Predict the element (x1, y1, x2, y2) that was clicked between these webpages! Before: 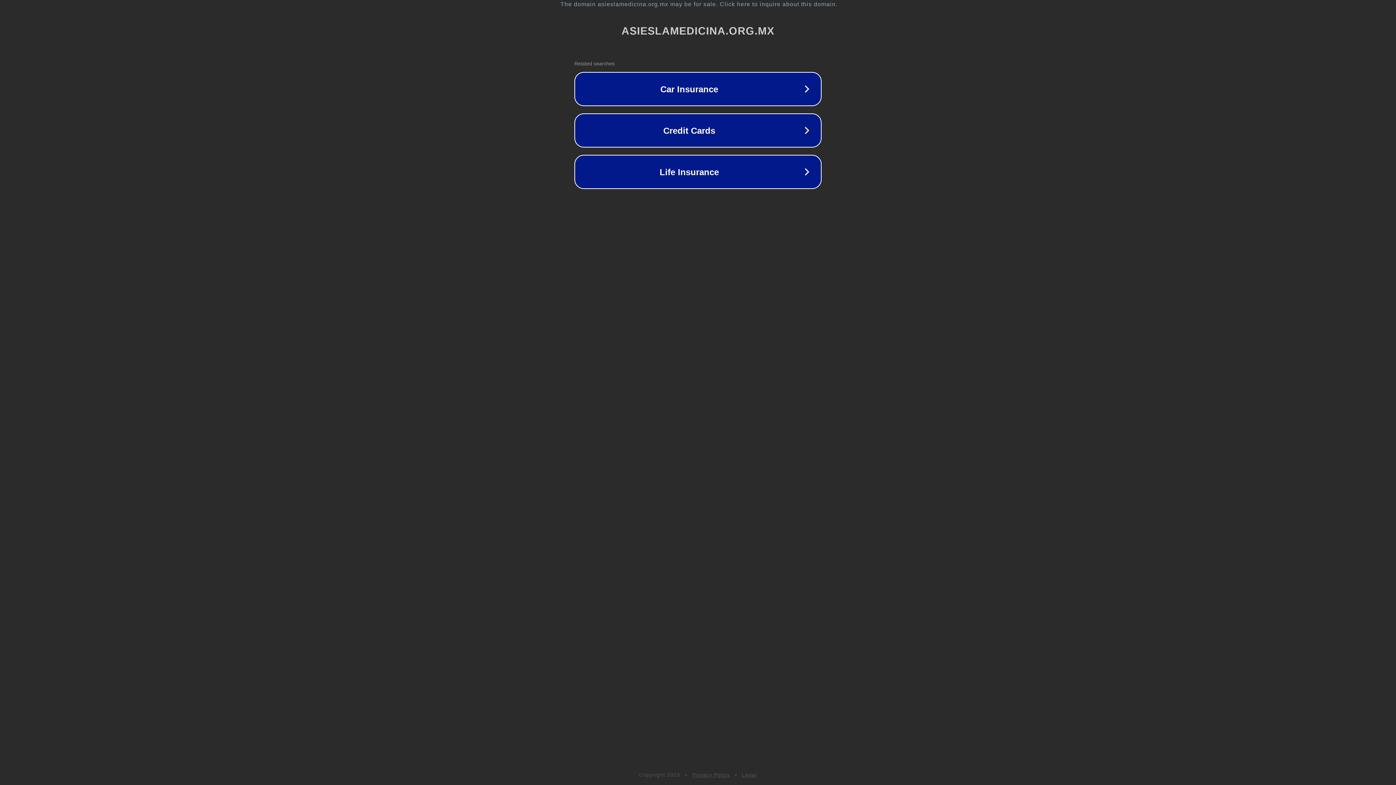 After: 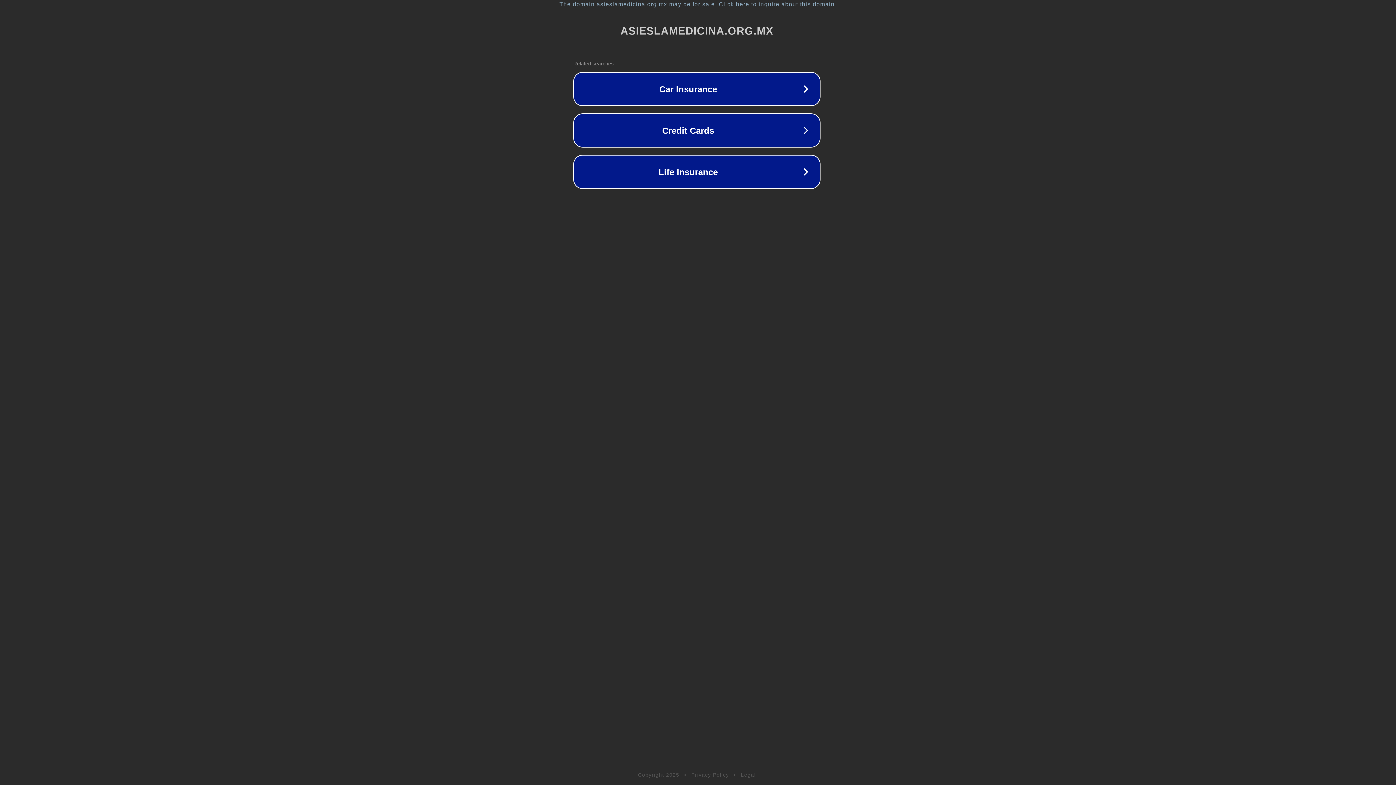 Action: label: The domain asieslamedicina.org.mx may be for sale. Click here to inquire about this domain. bbox: (1, 1, 1397, 7)